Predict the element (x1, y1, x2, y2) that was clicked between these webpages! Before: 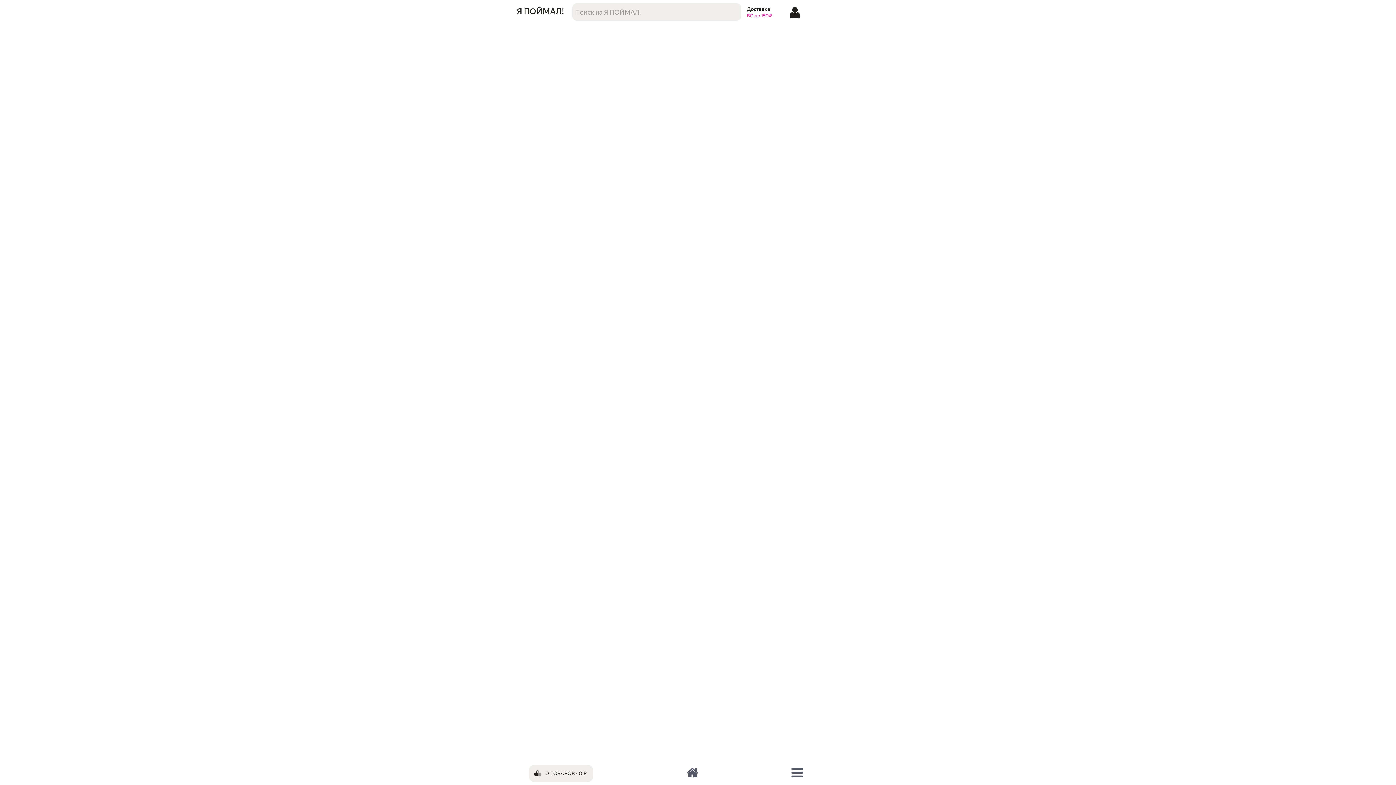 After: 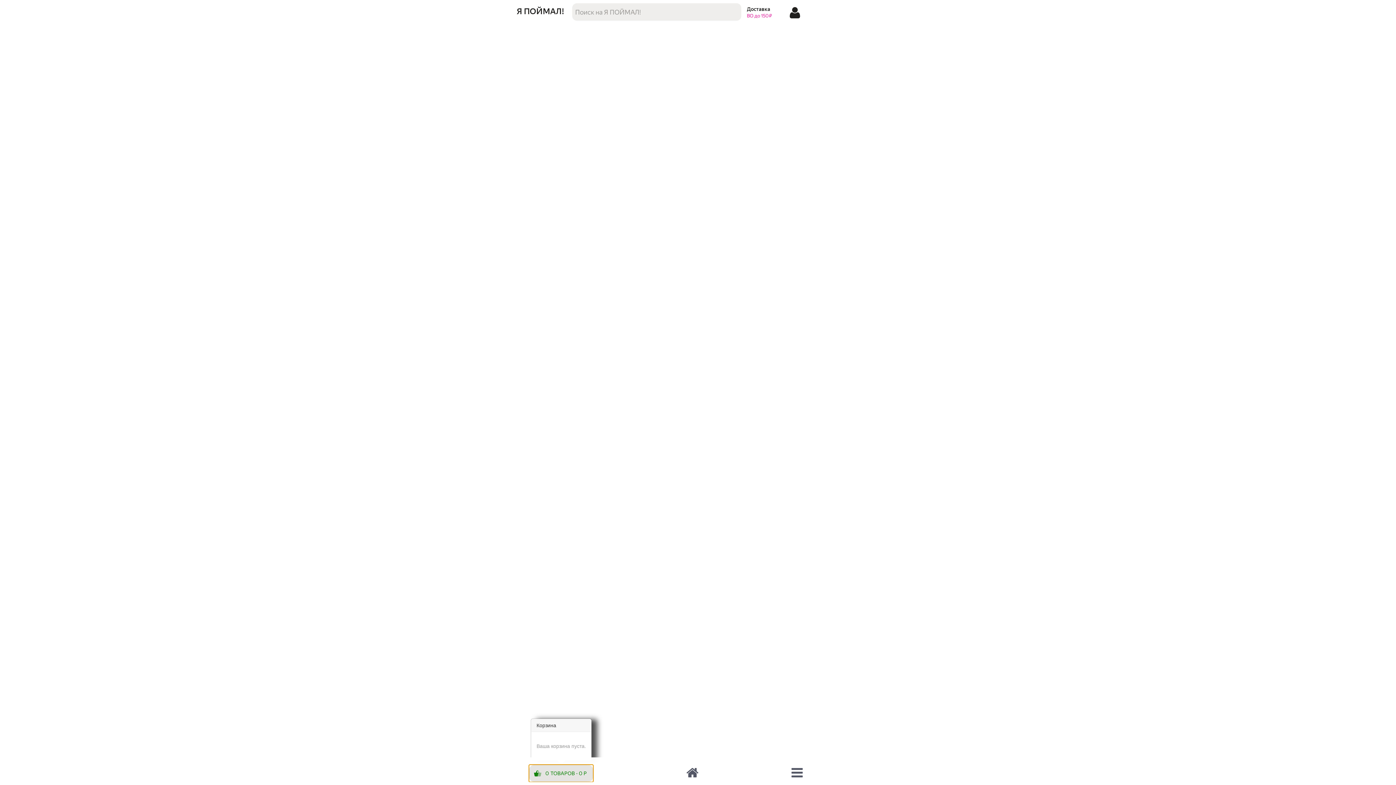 Action: bbox: (529, 765, 593, 782) label: Корзина